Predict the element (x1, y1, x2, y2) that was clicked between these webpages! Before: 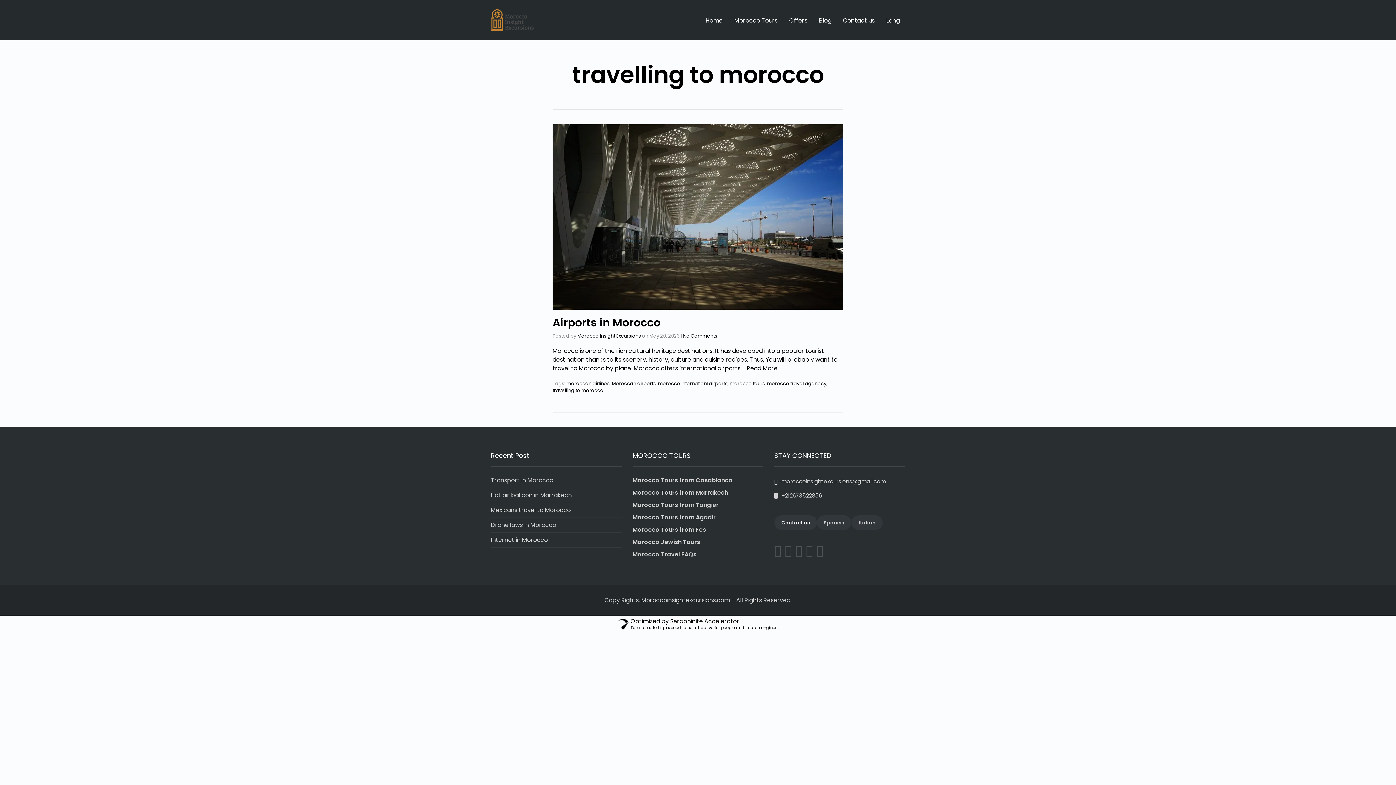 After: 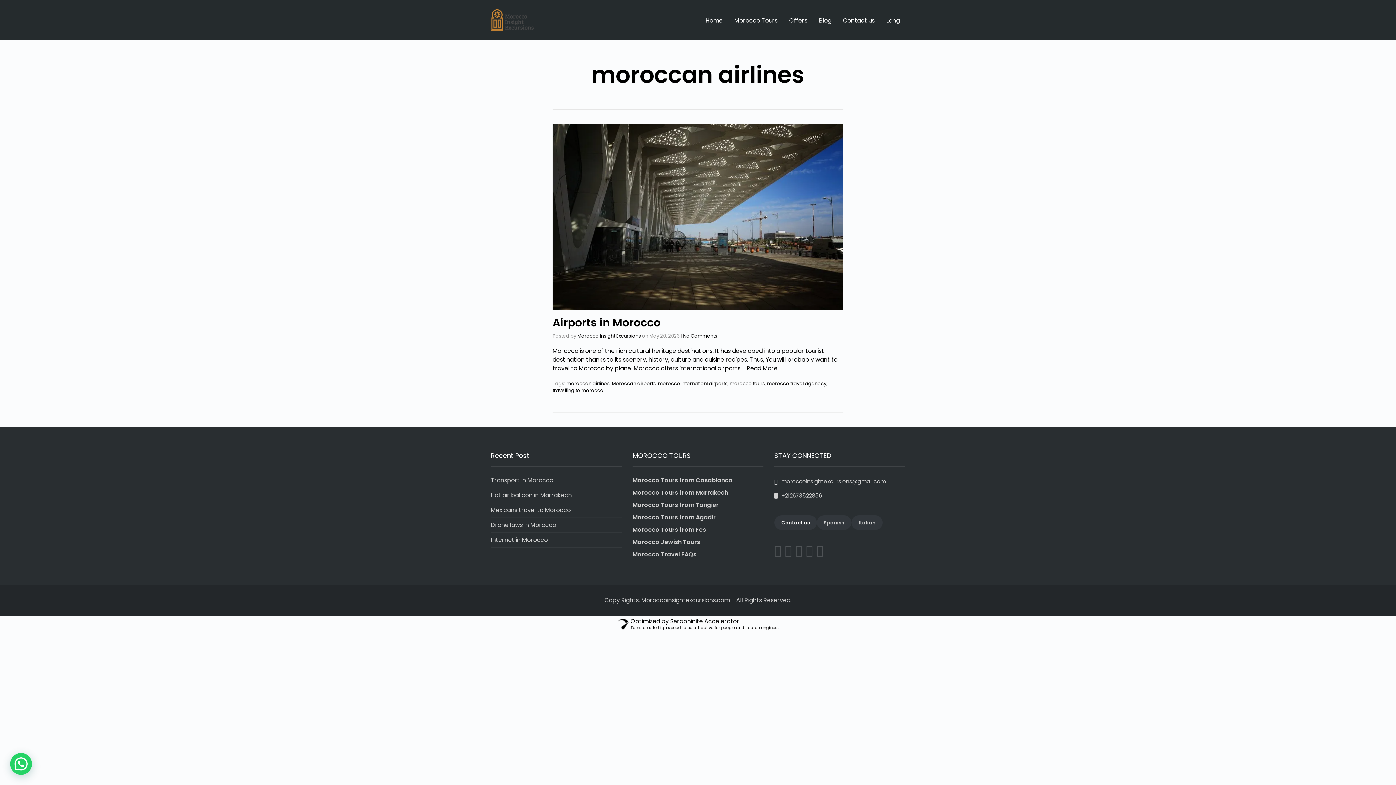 Action: label: moroccan airlines bbox: (566, 380, 609, 387)